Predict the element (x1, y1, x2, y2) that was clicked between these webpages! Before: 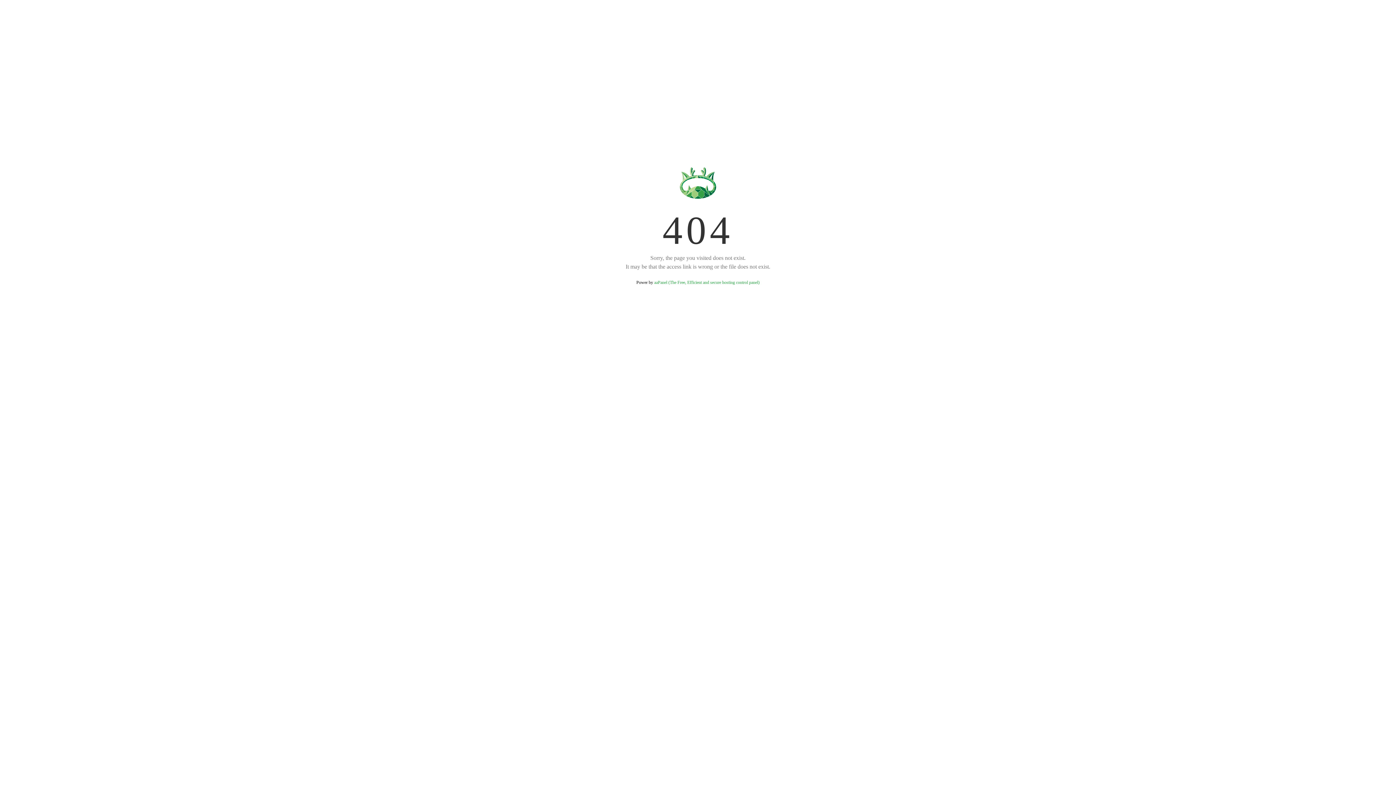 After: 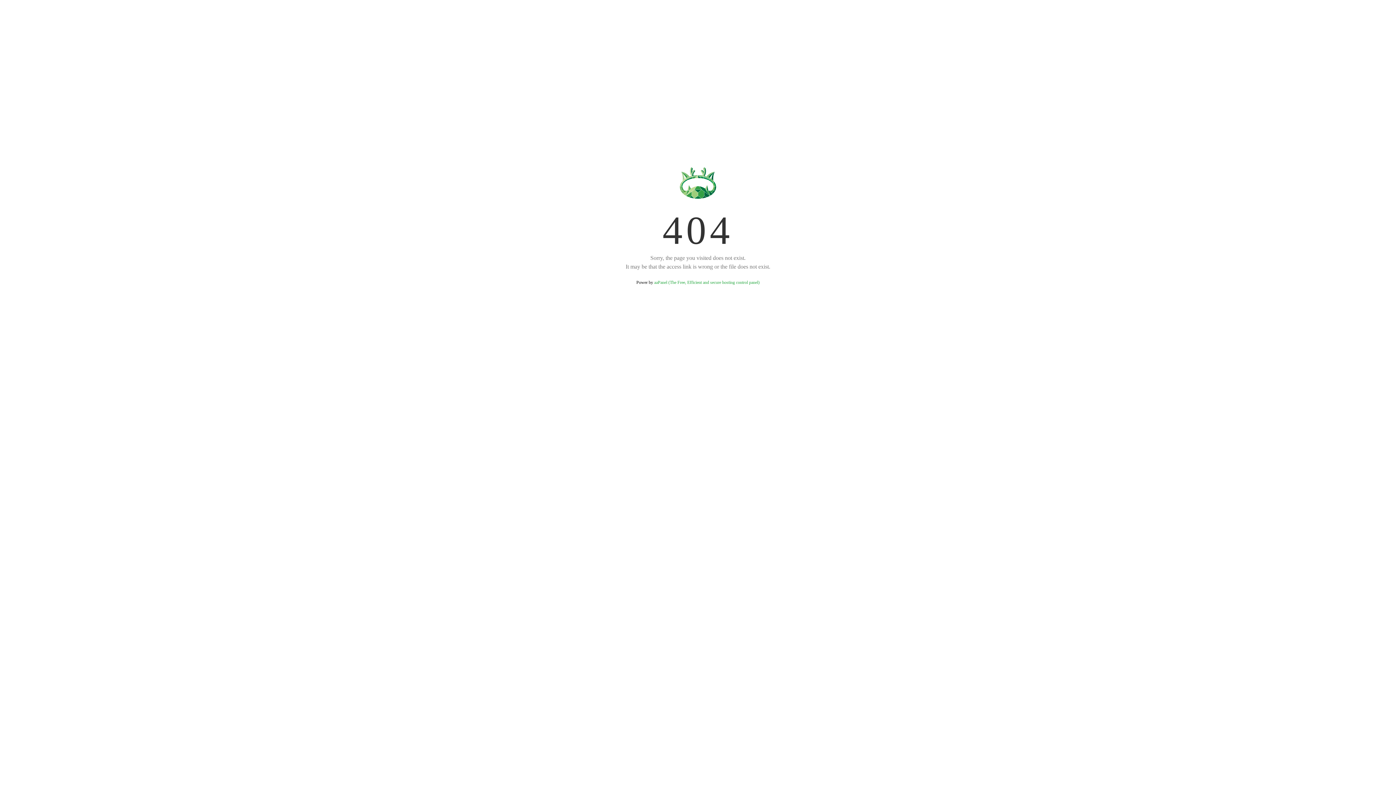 Action: label: aaPanel (The Free, Efficient and secure hosting control panel) bbox: (654, 280, 759, 285)